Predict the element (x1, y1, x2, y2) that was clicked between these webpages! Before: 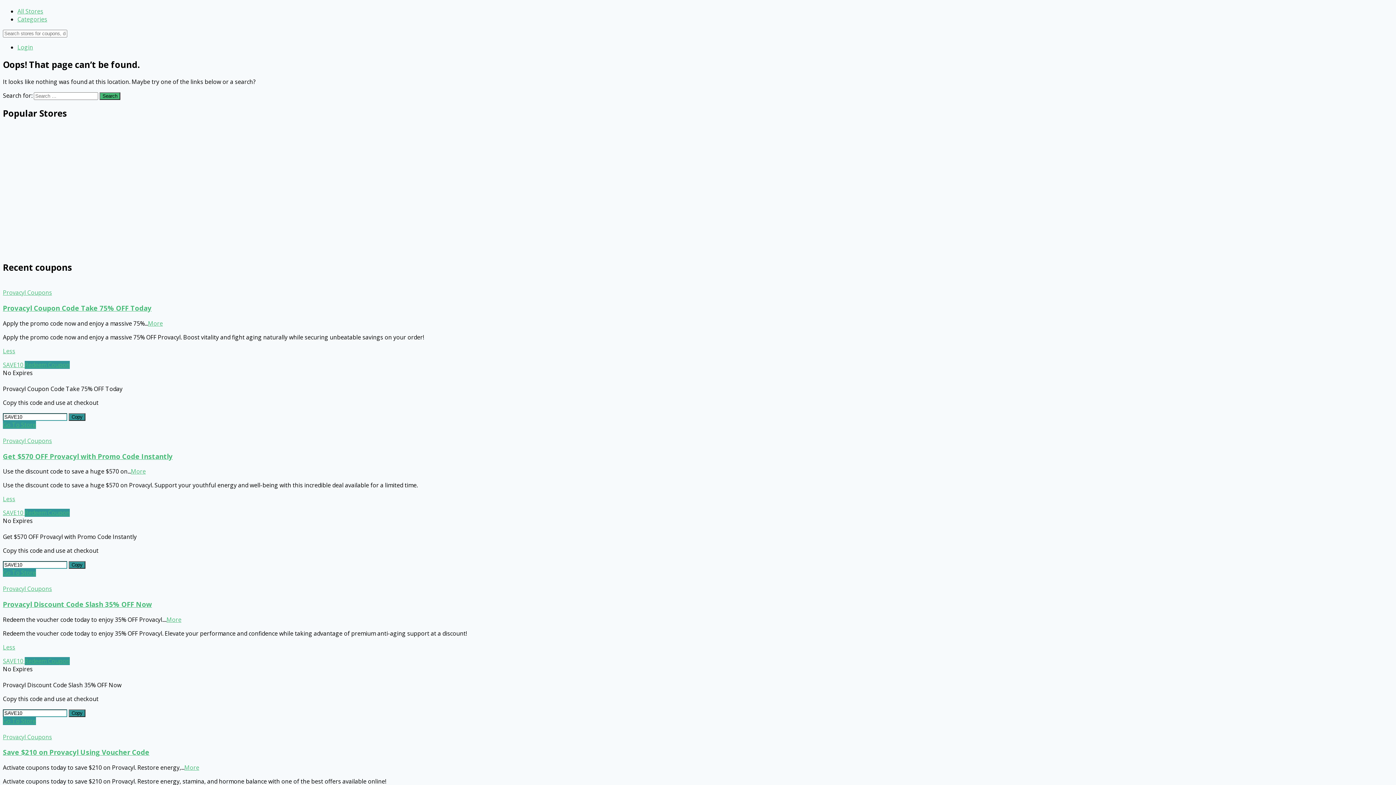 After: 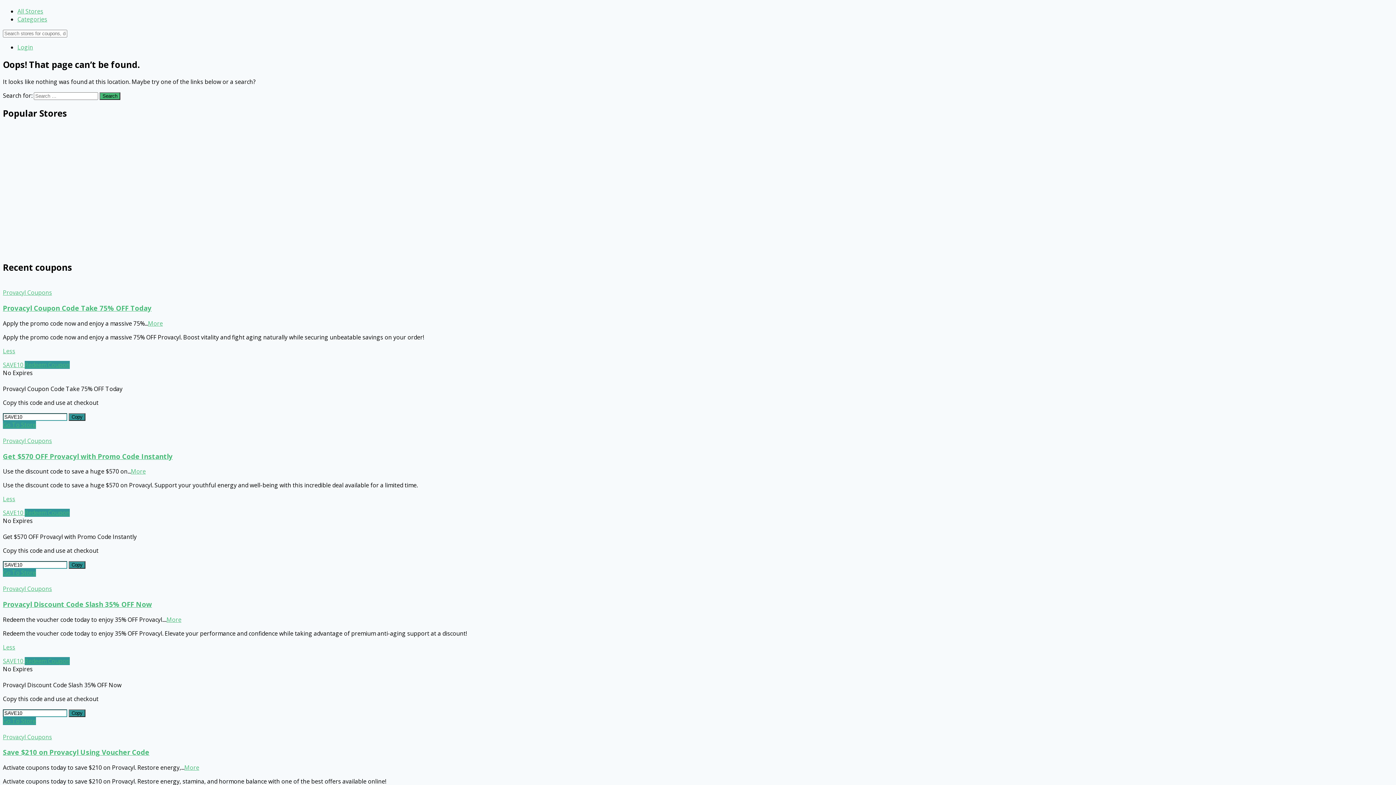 Action: bbox: (2, 495, 15, 503) label: Less